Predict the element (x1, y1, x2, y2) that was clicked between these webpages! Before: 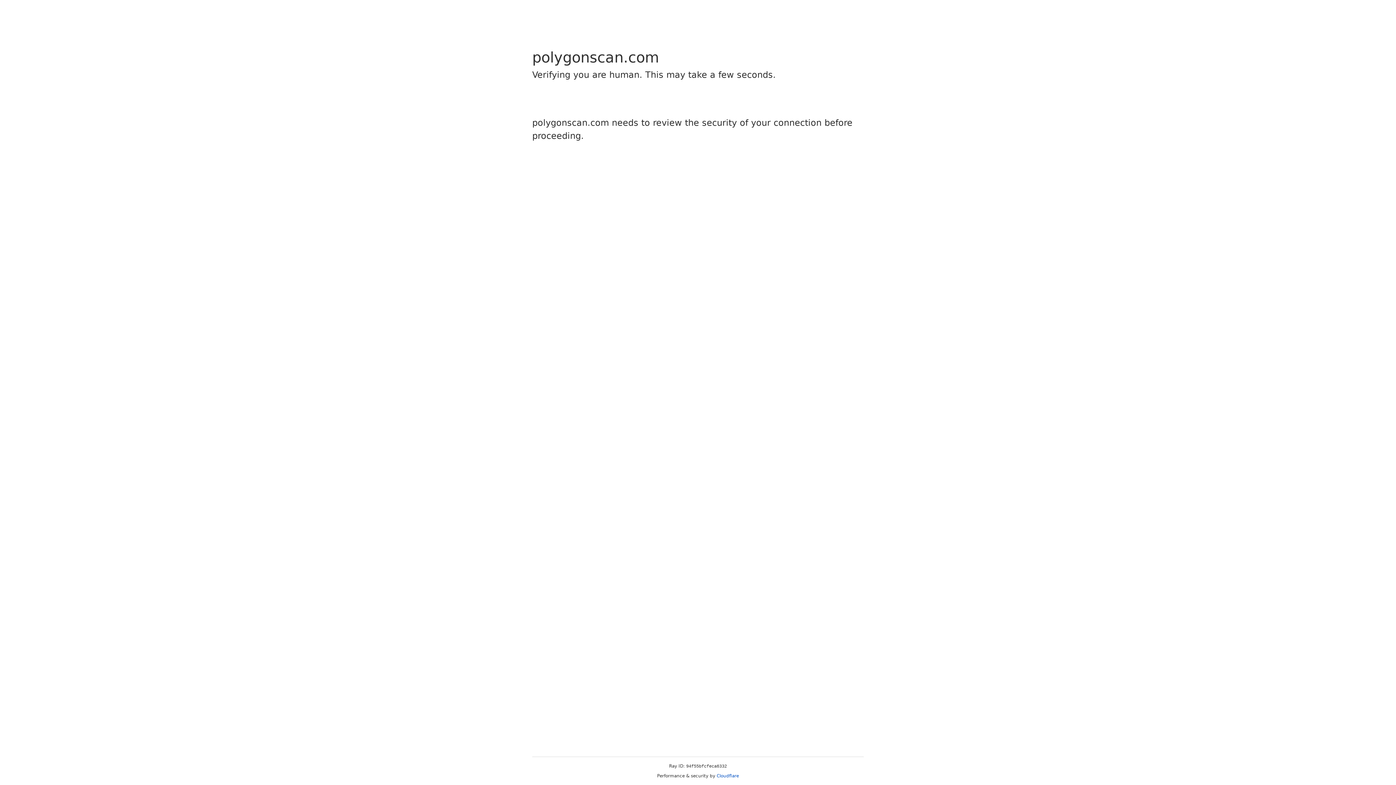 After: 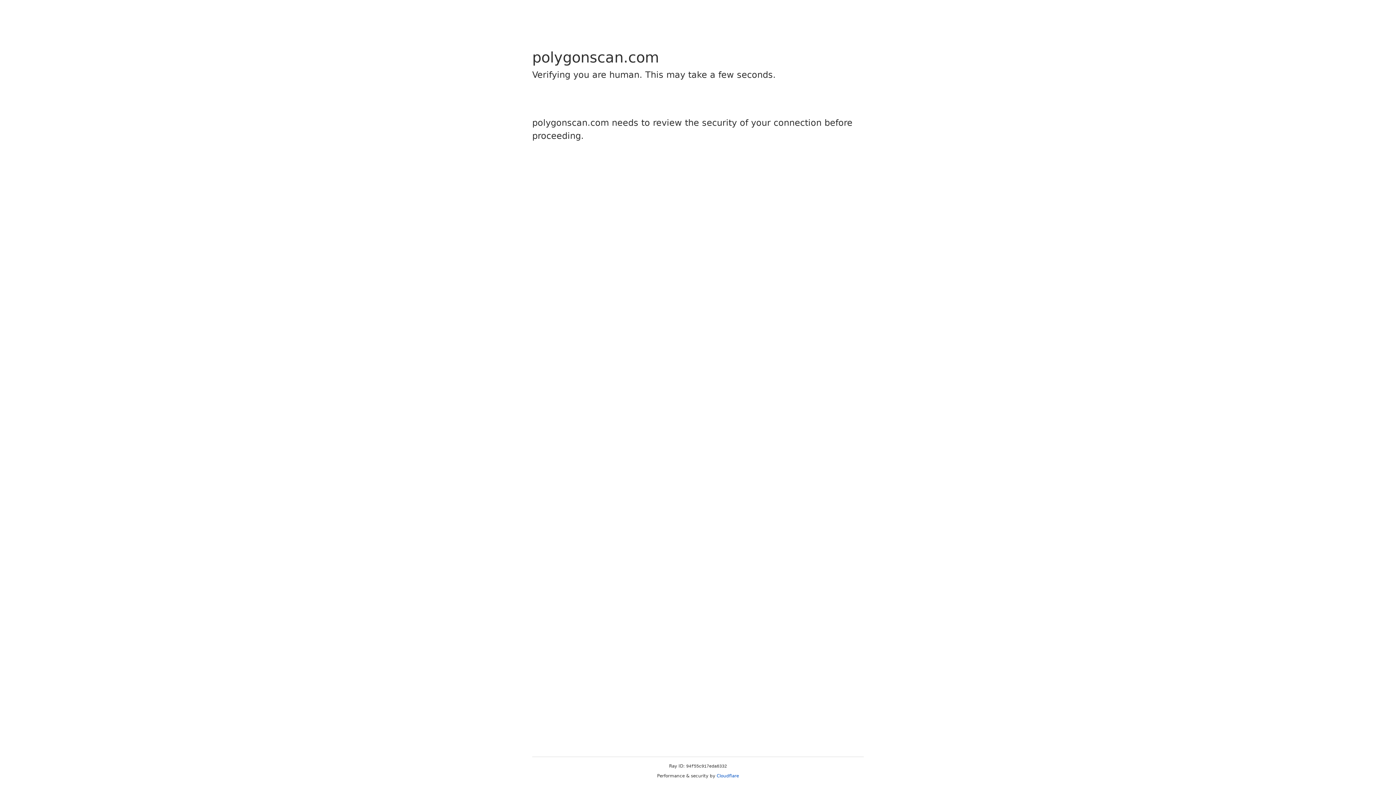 Action: label: Cloudflare bbox: (716, 773, 739, 778)